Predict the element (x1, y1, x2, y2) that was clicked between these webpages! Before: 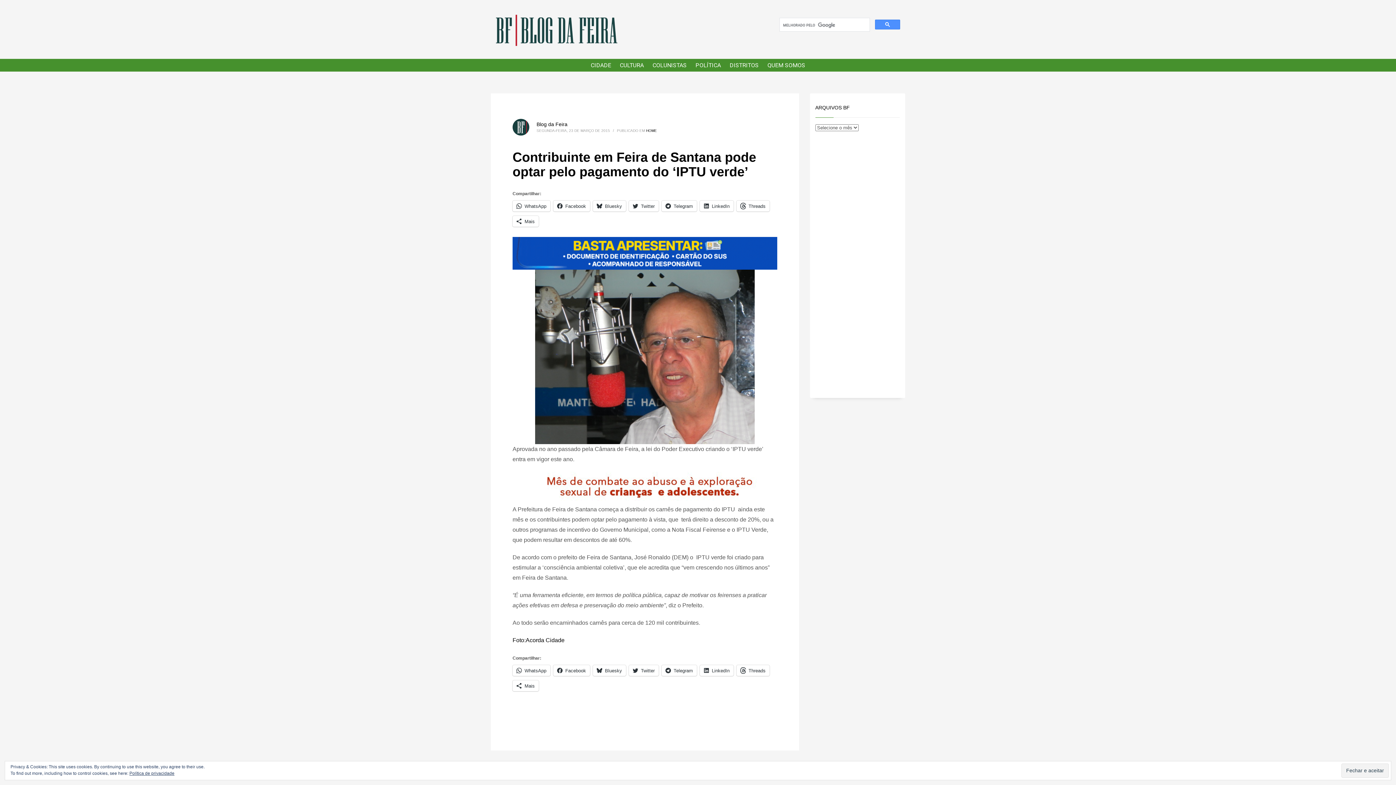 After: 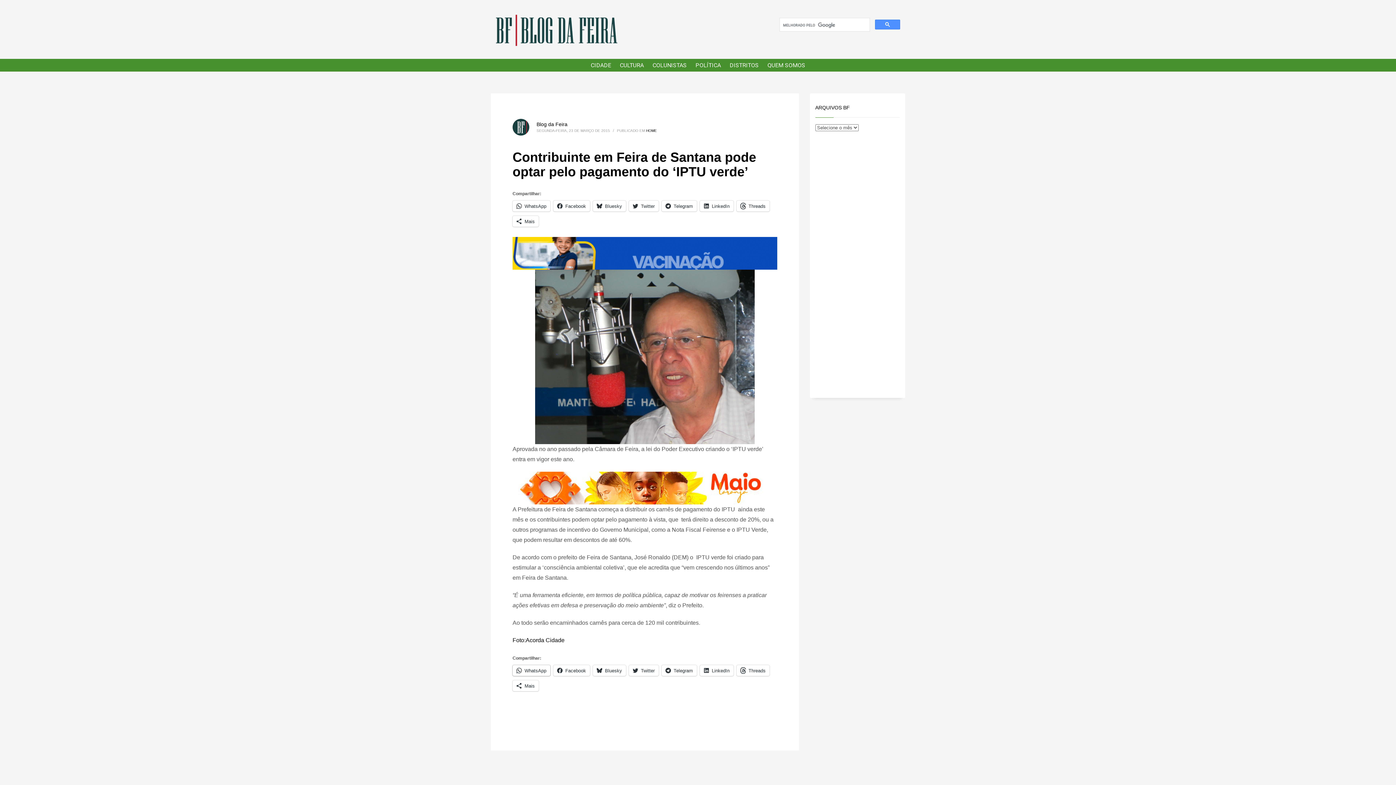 Action: bbox: (512, 665, 550, 676) label: WhatsApp